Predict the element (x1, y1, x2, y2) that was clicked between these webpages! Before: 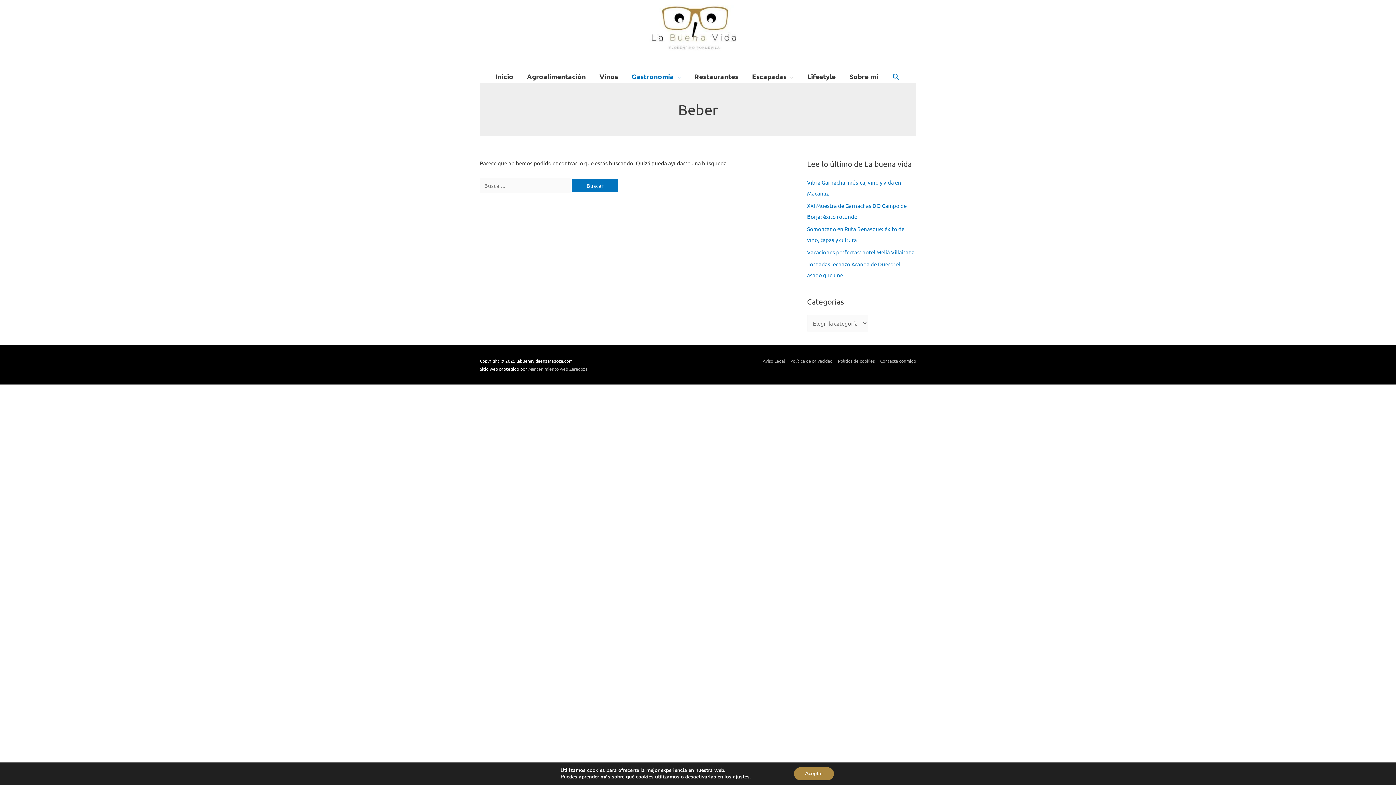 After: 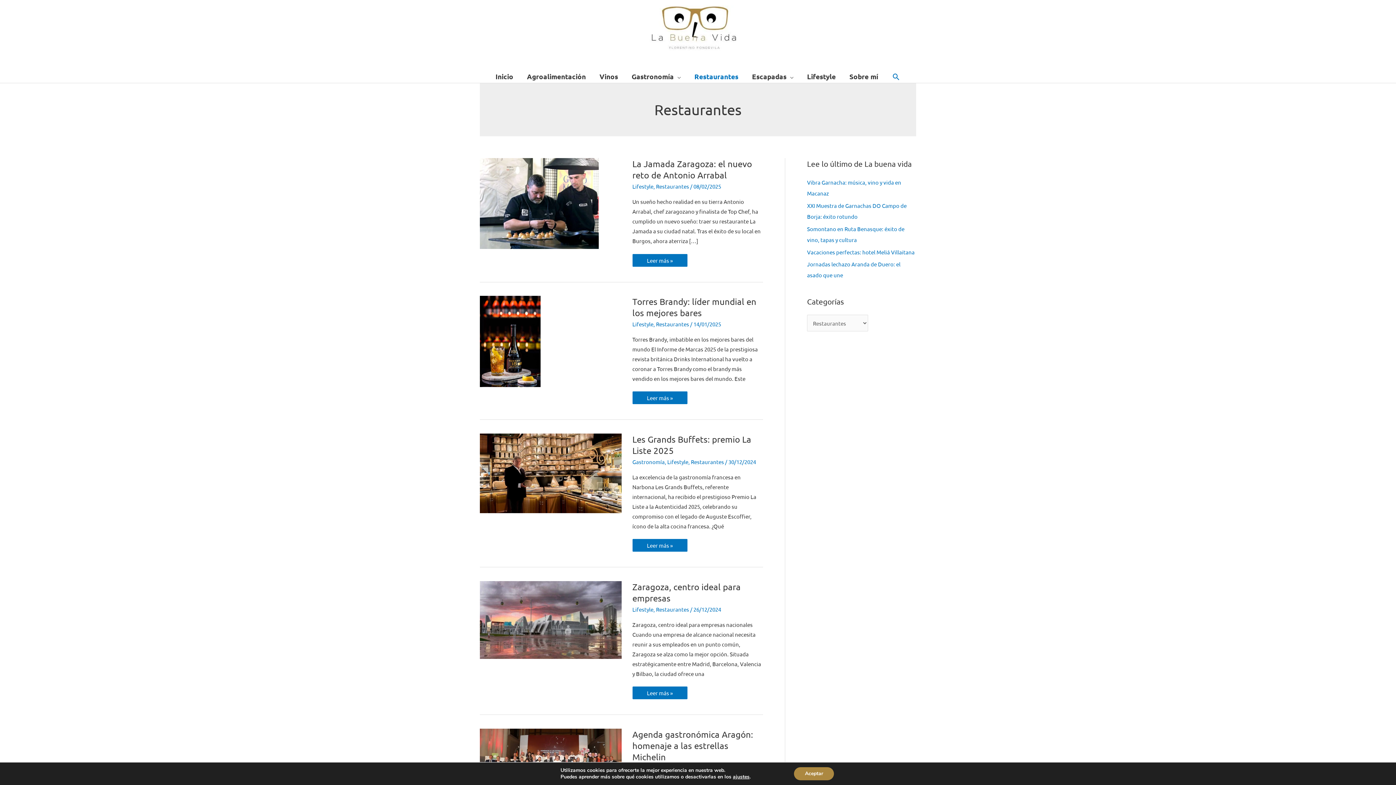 Action: bbox: (687, 70, 745, 83) label: Restaurantes